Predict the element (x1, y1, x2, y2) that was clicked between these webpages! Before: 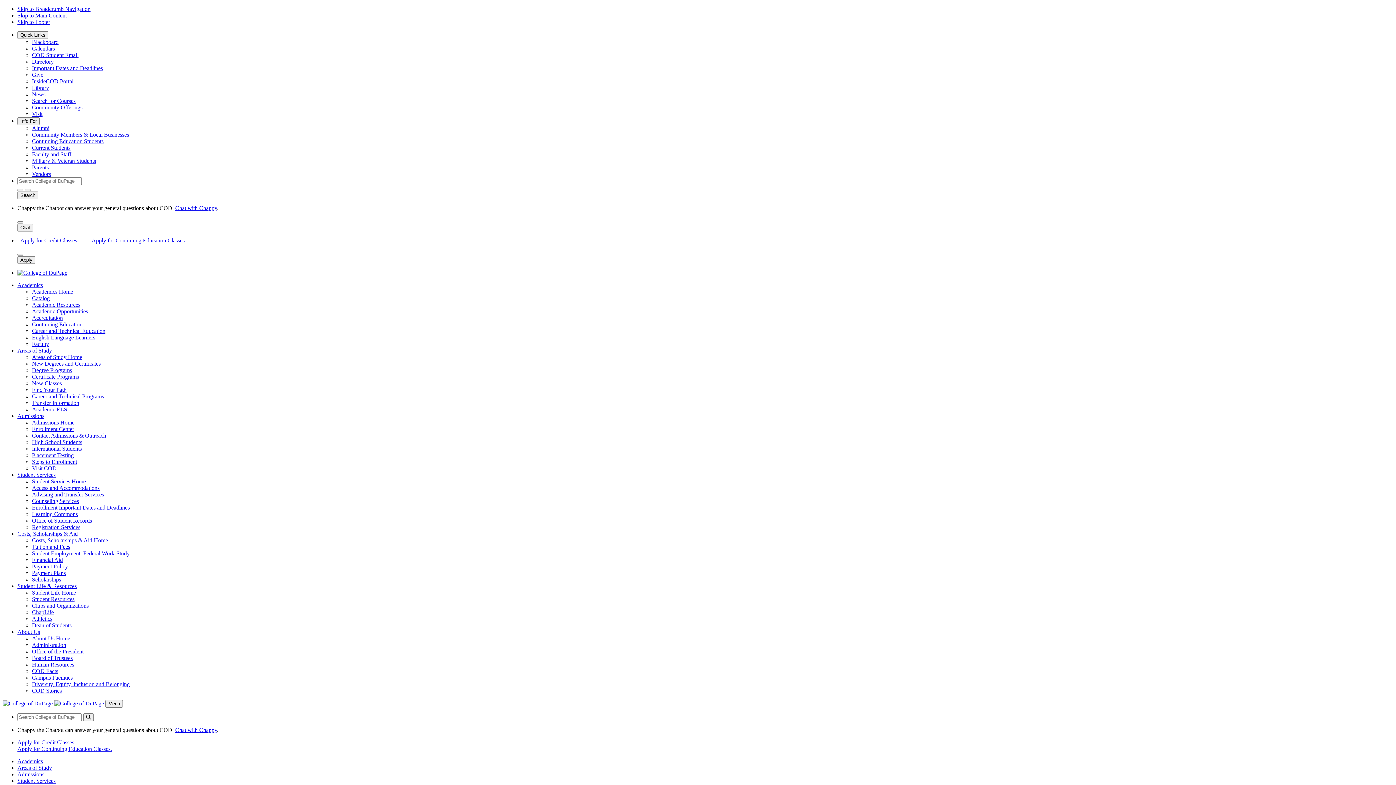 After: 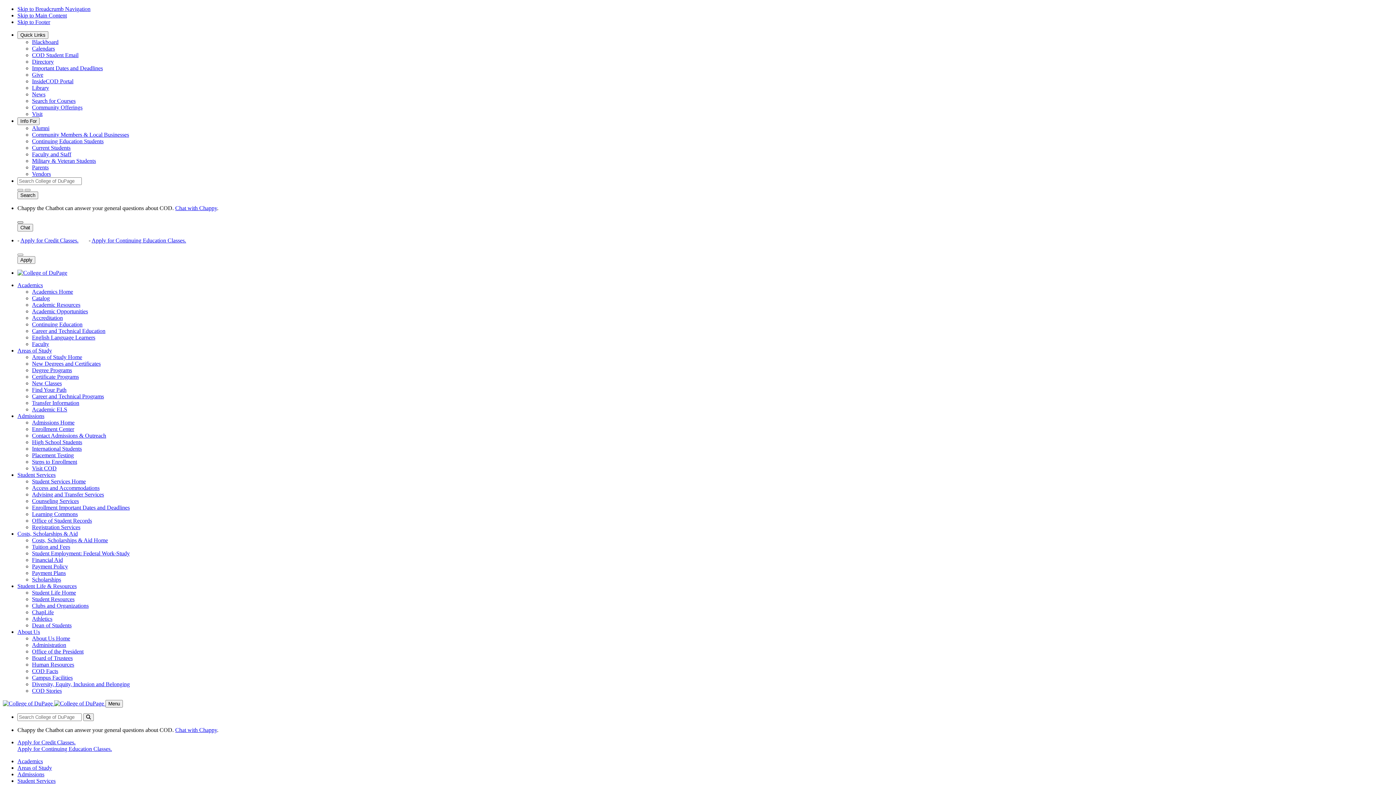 Action: label: close ask a question input bbox: (17, 221, 23, 223)